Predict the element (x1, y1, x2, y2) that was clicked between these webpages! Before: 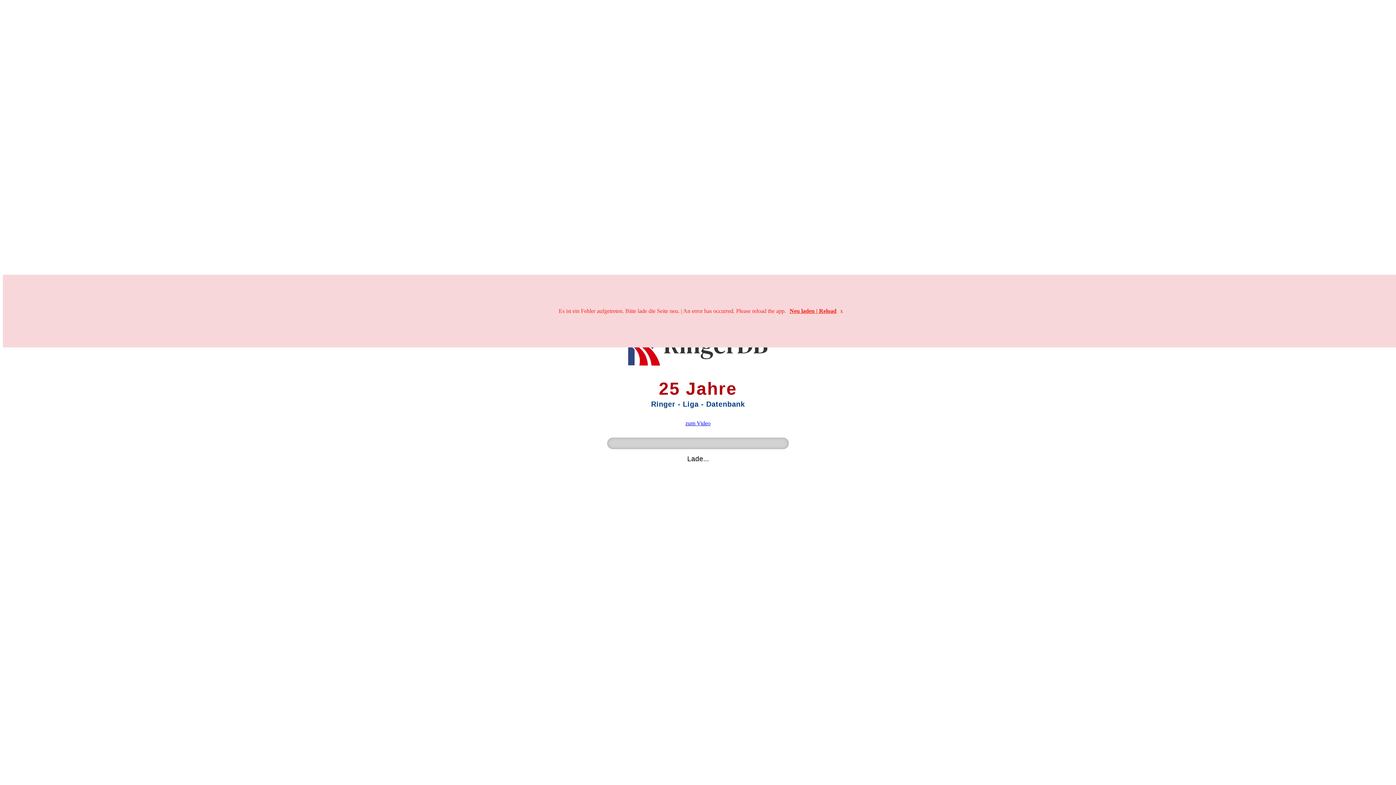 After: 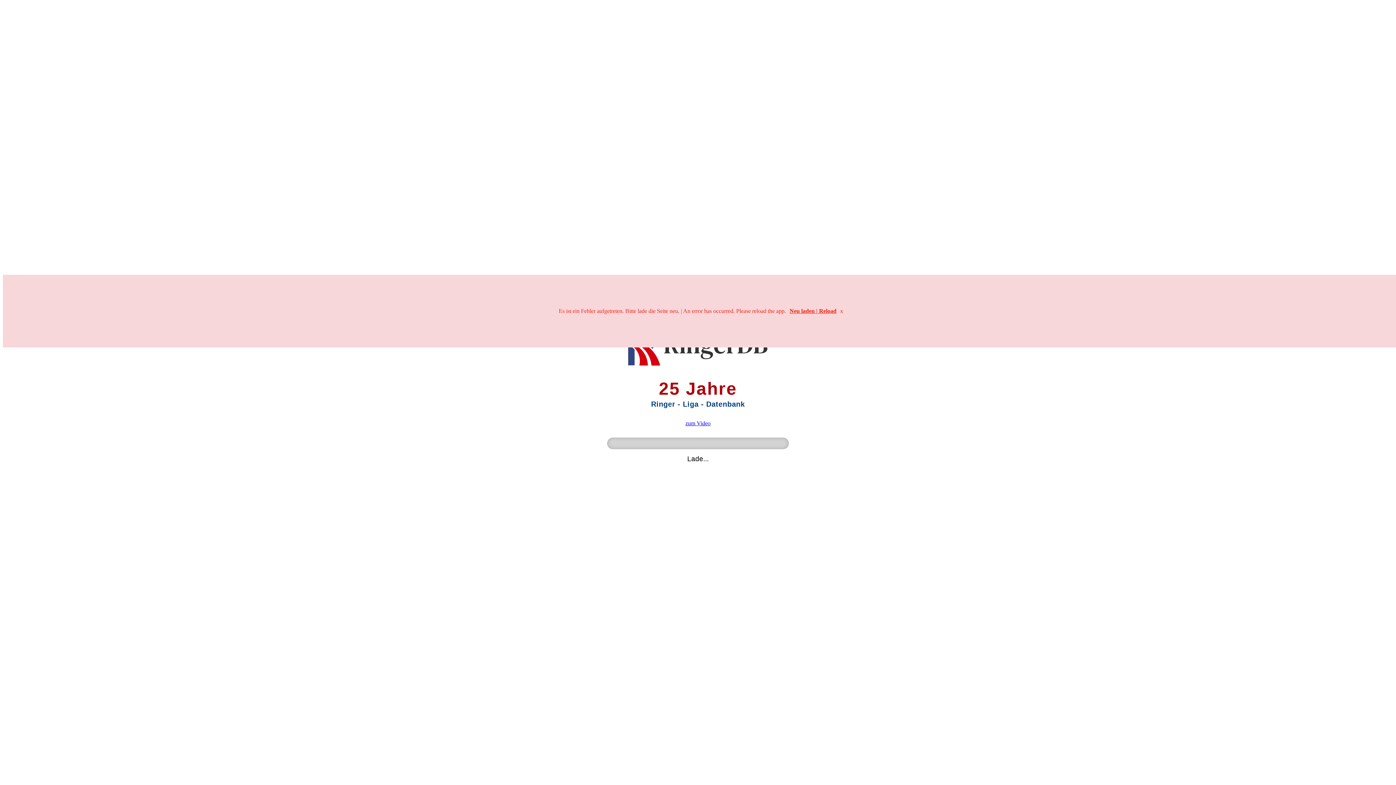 Action: label: Neu laden | Reload bbox: (789, 308, 836, 314)